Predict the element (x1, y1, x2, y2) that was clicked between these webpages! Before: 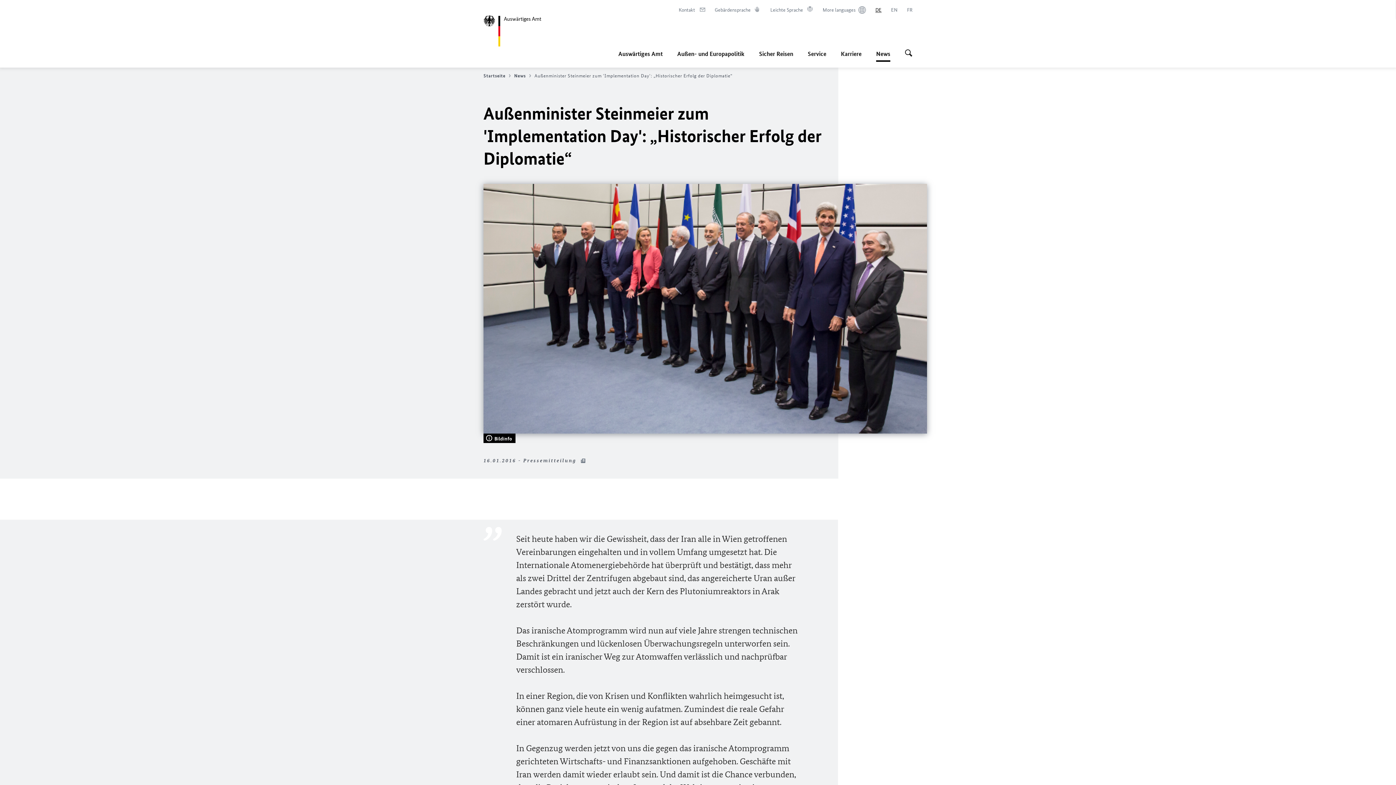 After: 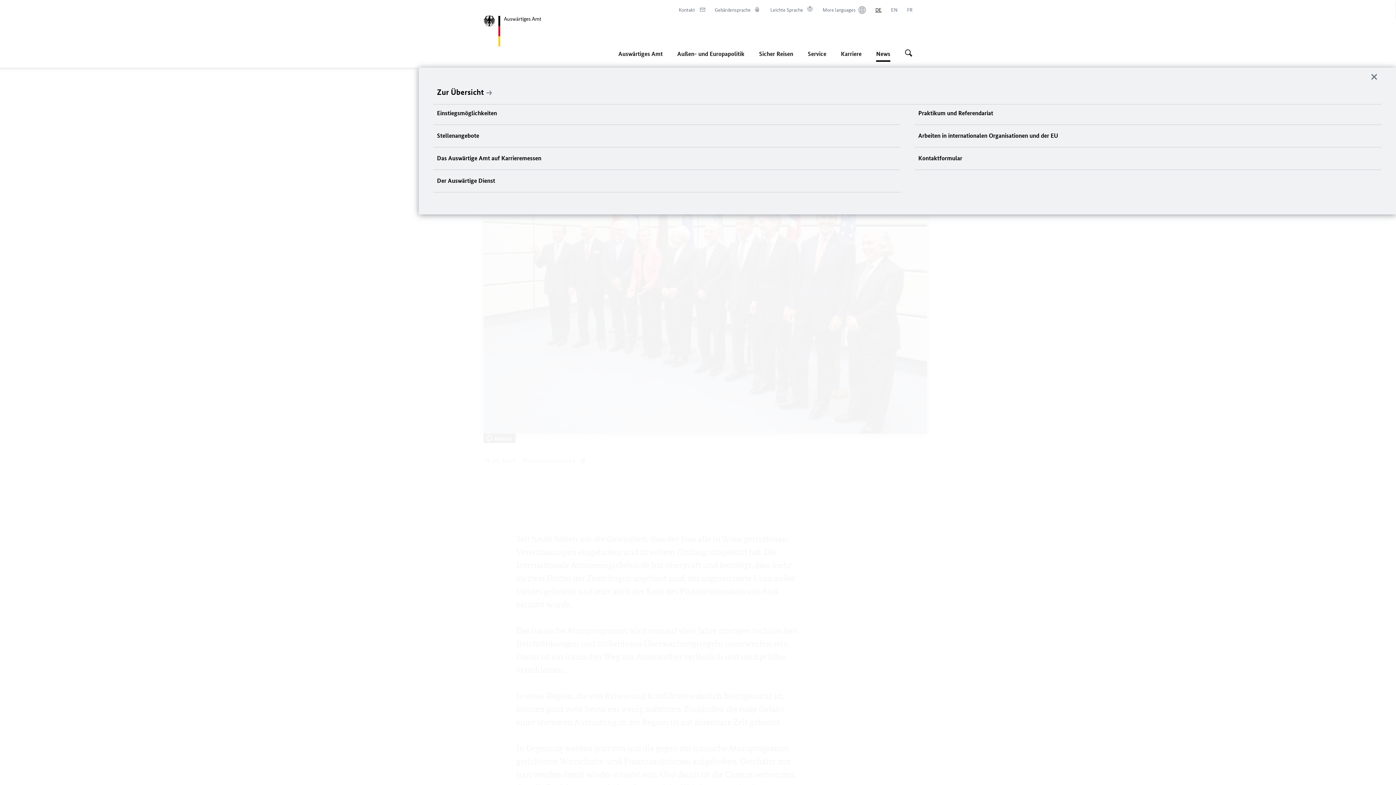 Action: label: Karriere bbox: (841, 45, 861, 61)